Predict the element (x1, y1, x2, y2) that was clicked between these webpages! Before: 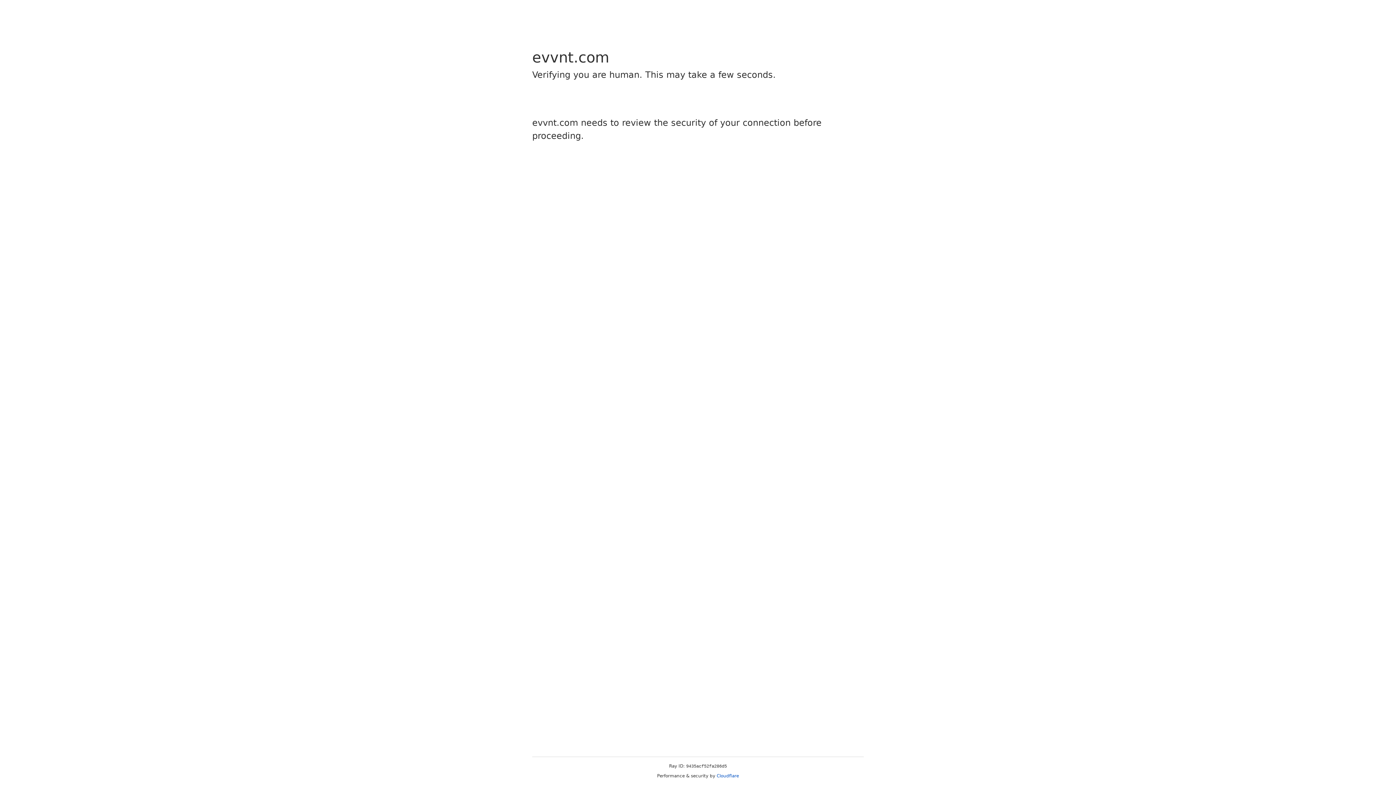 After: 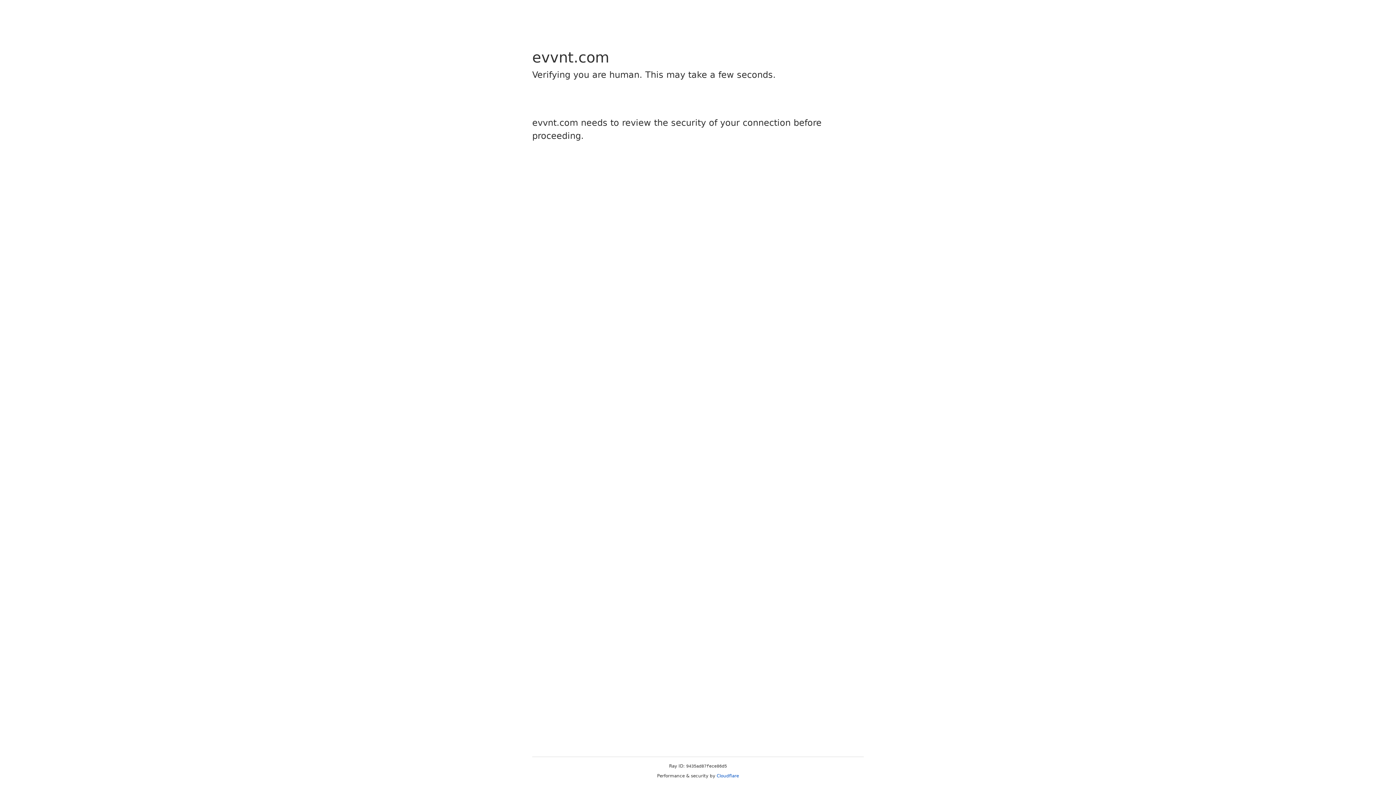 Action: bbox: (716, 773, 739, 778) label: Cloudflare